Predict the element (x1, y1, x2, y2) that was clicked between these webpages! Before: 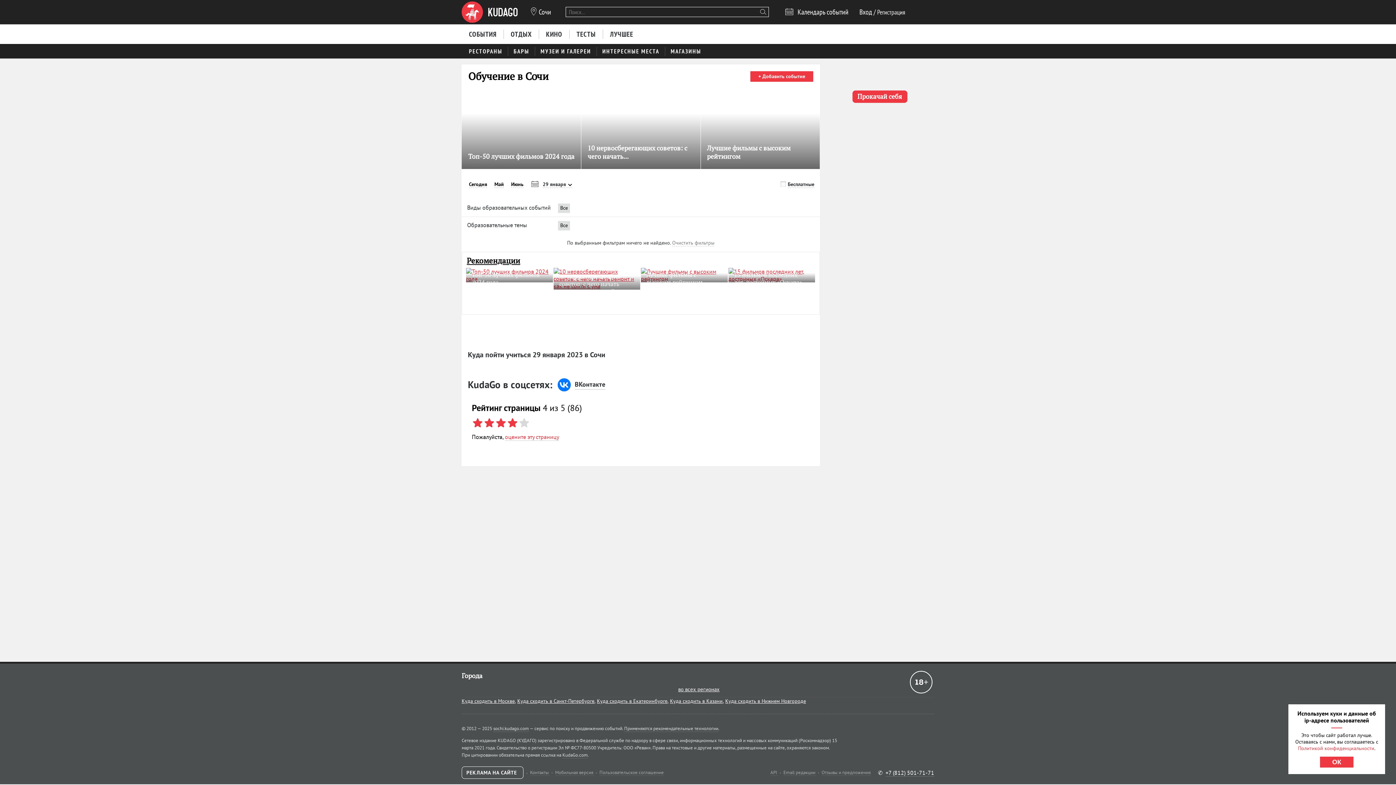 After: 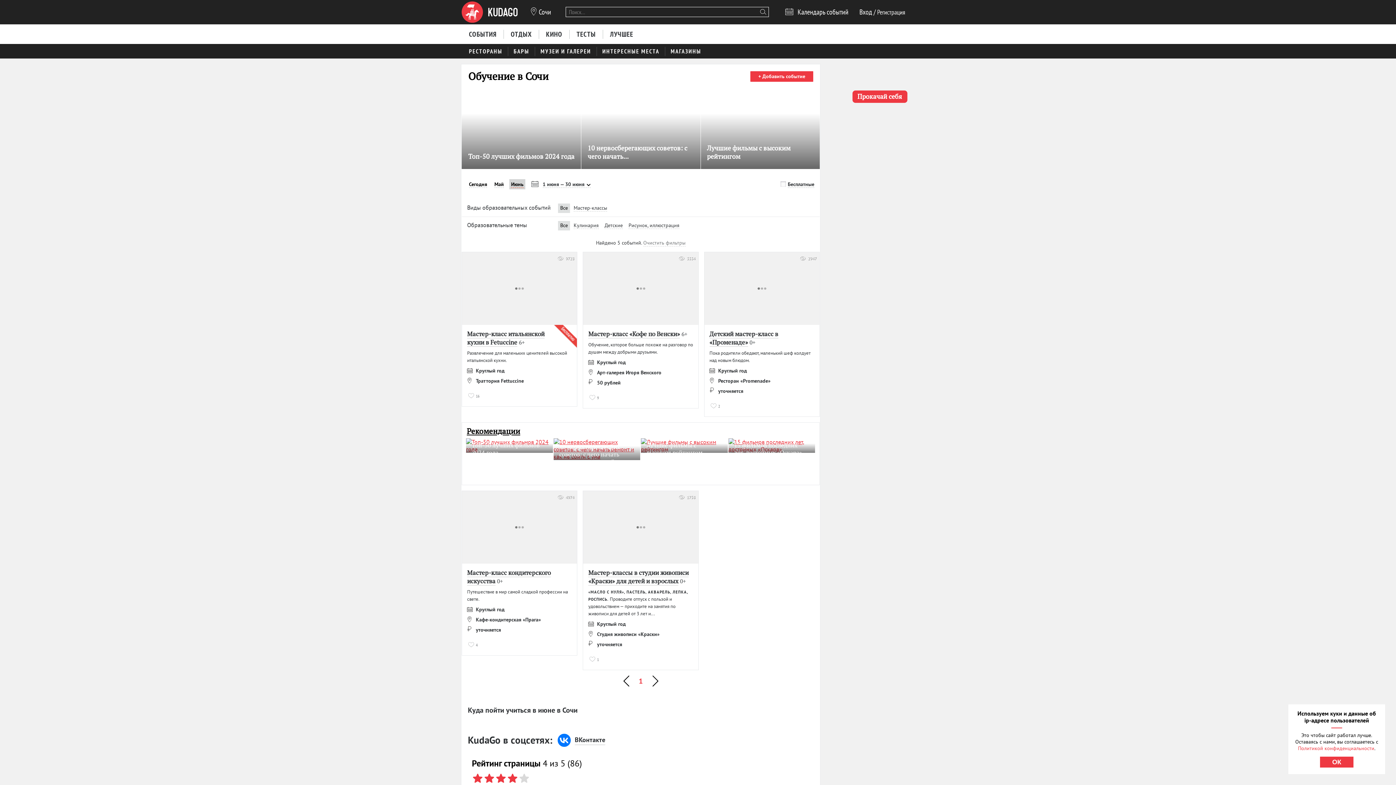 Action: label: Июнь bbox: (509, 179, 525, 189)